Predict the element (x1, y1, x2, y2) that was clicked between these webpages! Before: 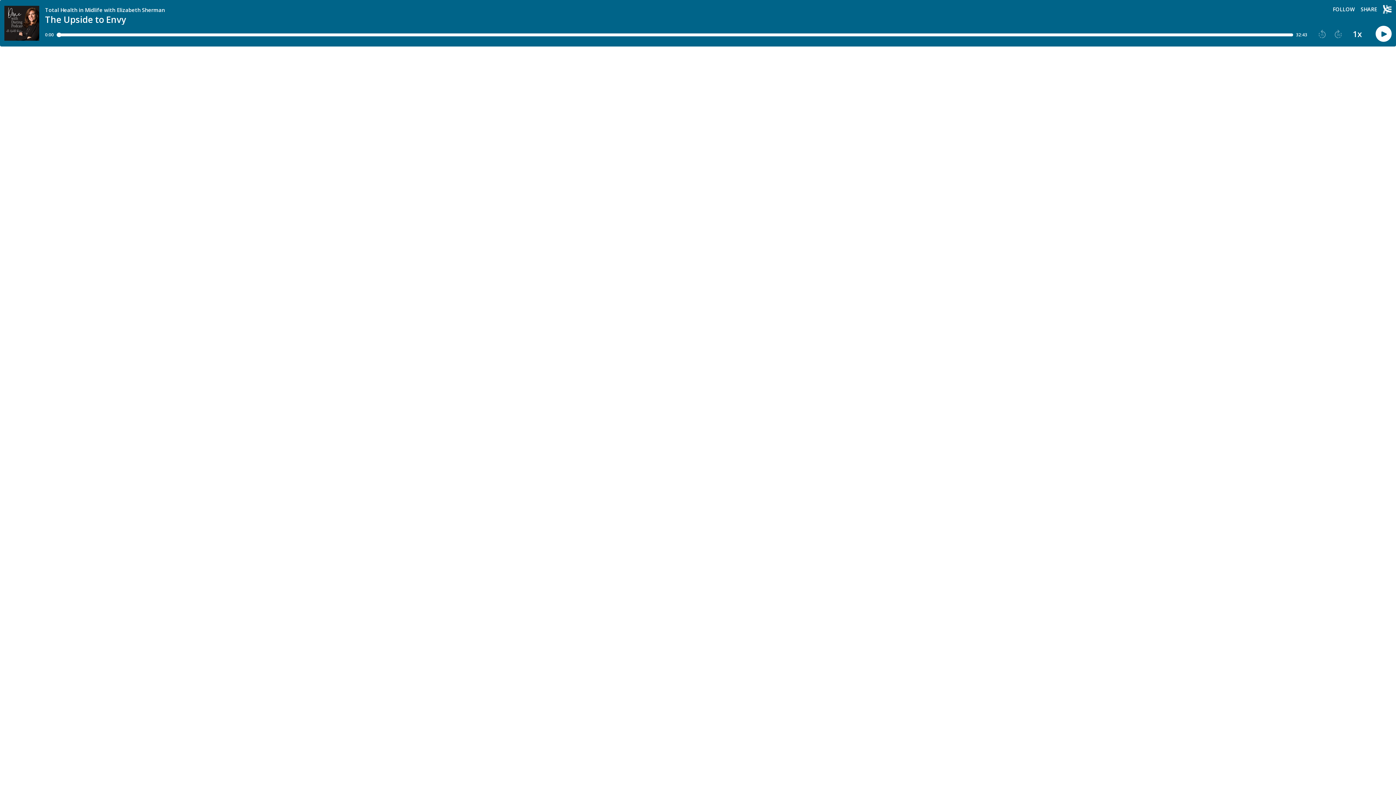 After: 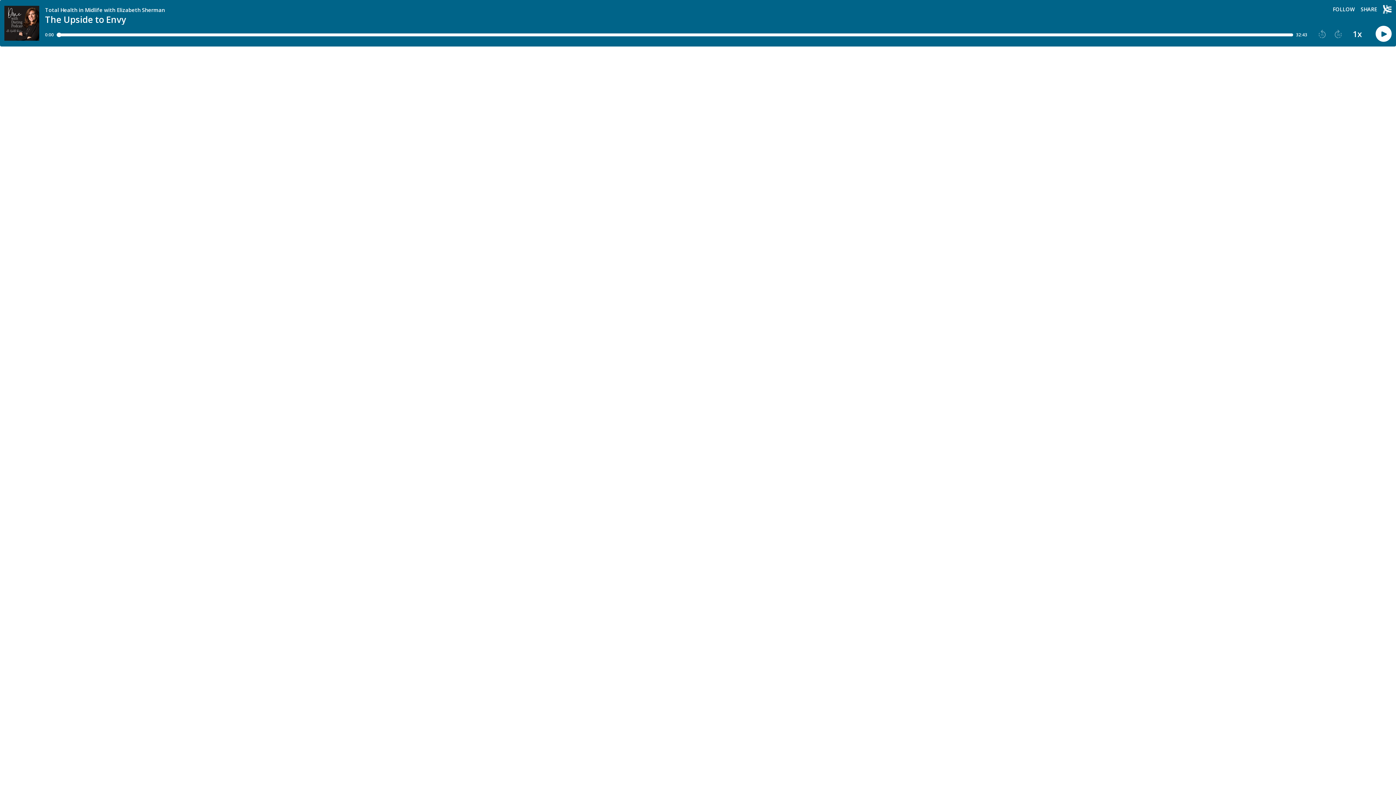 Action: bbox: (1334, 29, 1342, 38) label: Play next episode